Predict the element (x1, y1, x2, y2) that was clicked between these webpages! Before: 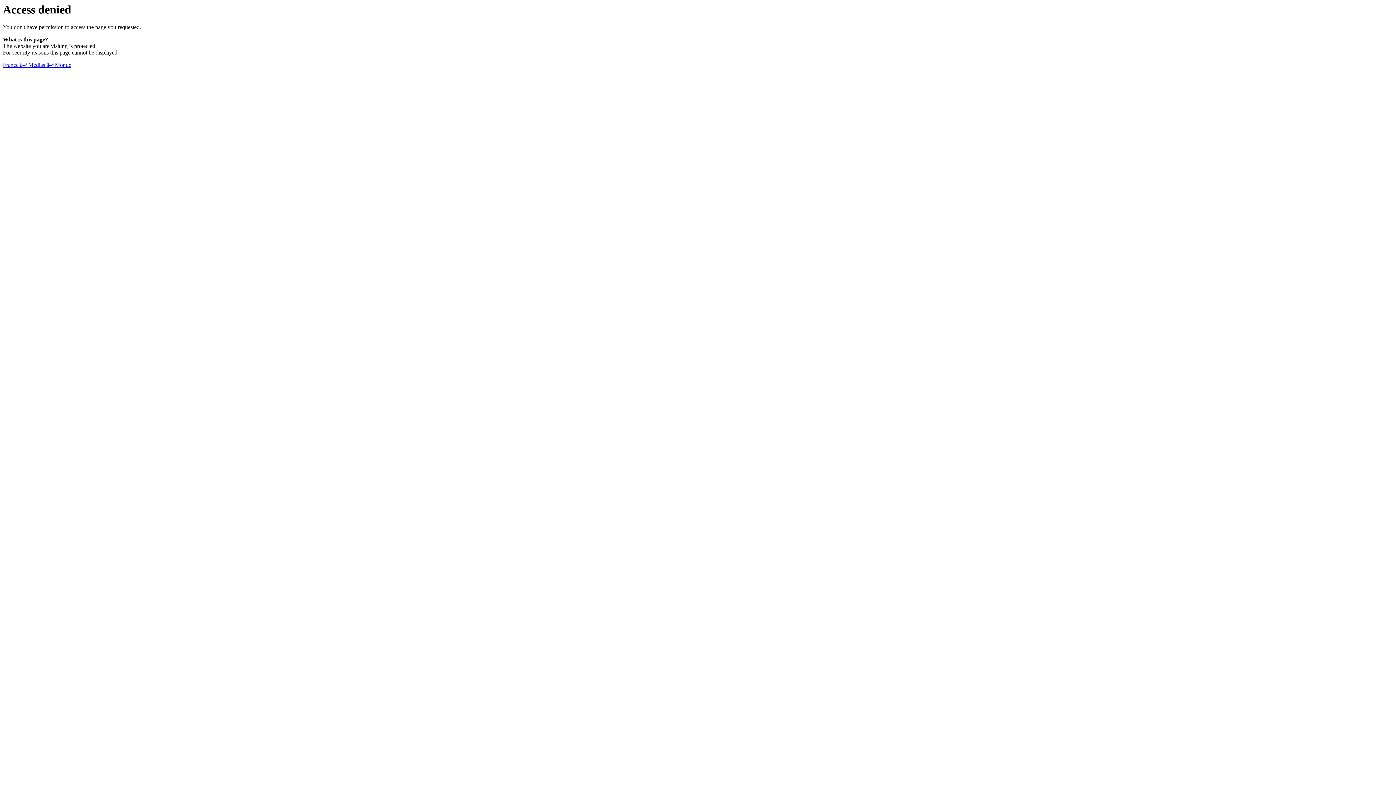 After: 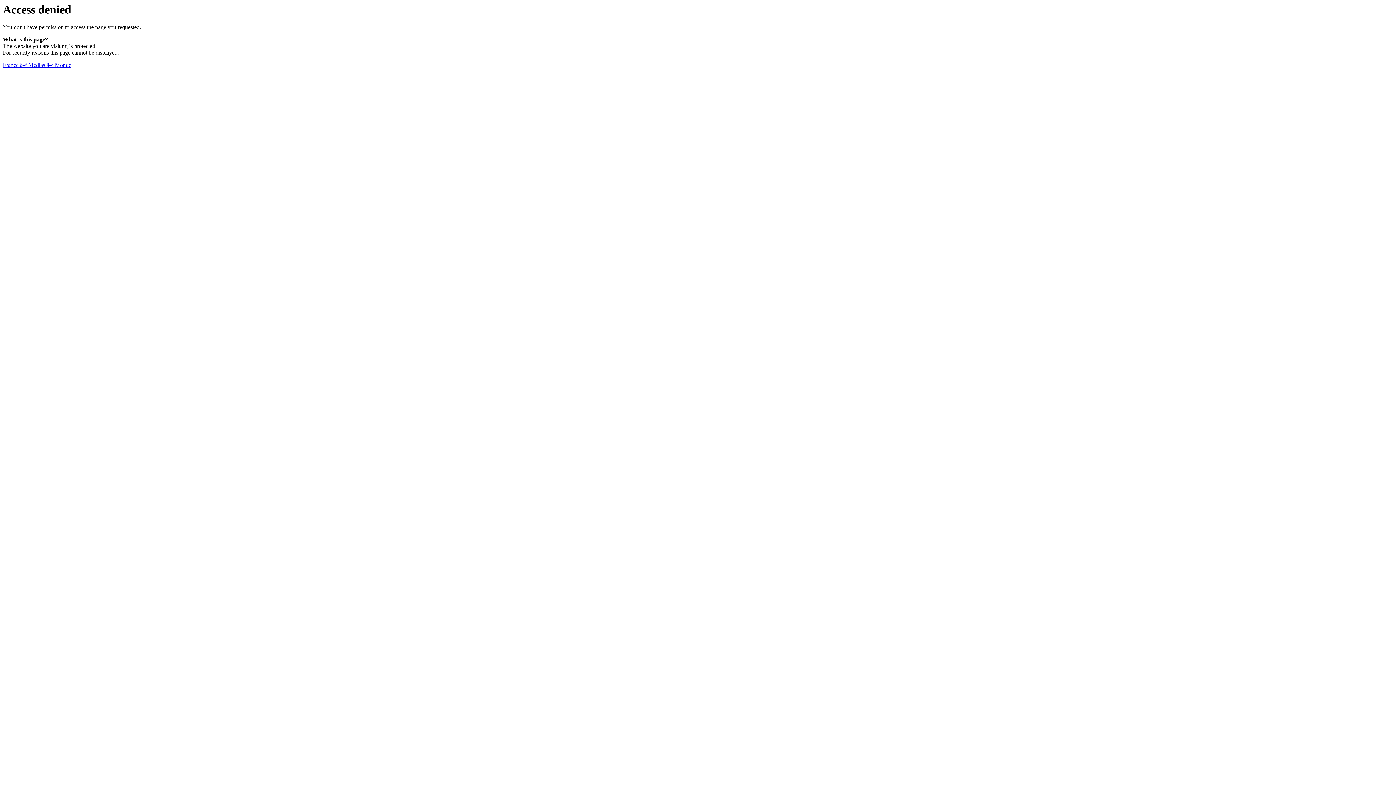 Action: bbox: (2, 61, 71, 68) label: France â–ª Medias â–ª Monde